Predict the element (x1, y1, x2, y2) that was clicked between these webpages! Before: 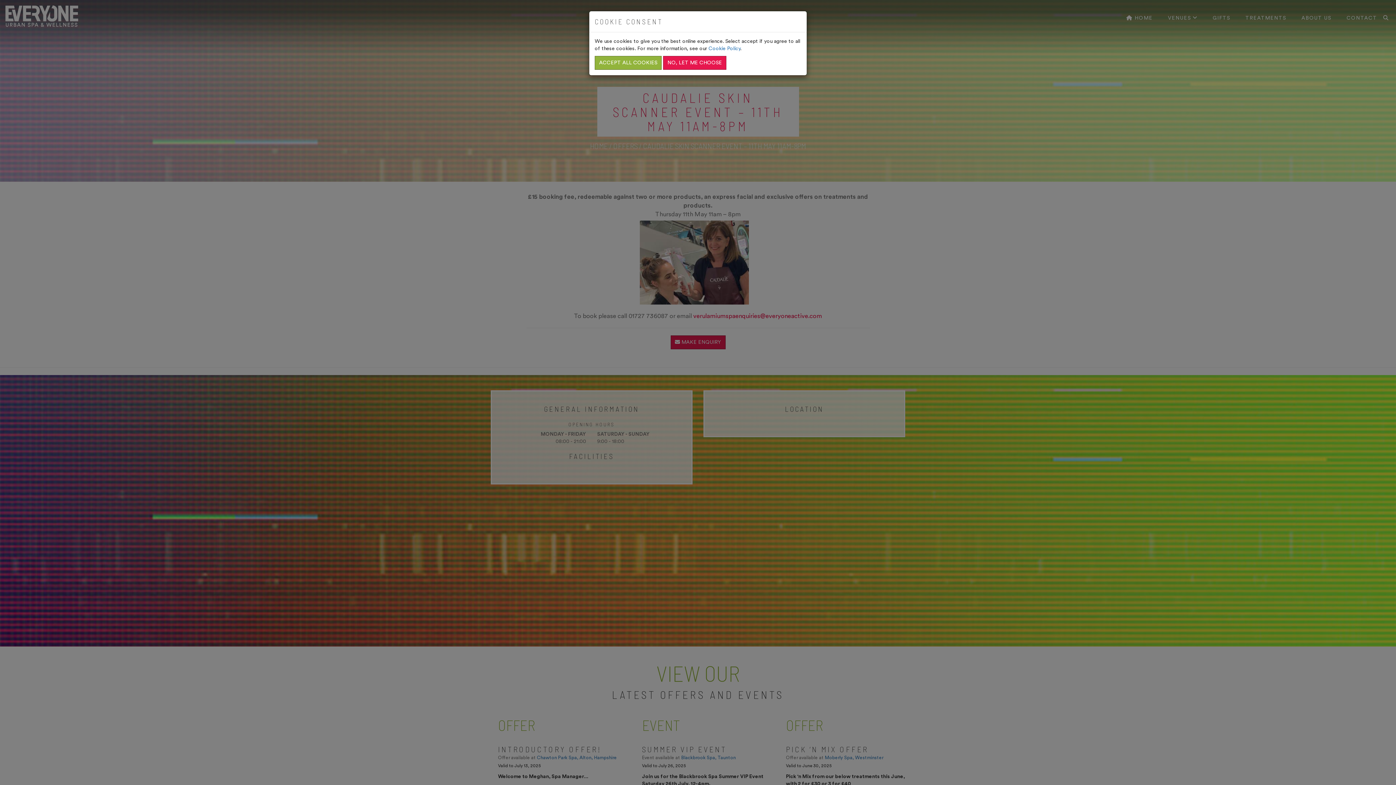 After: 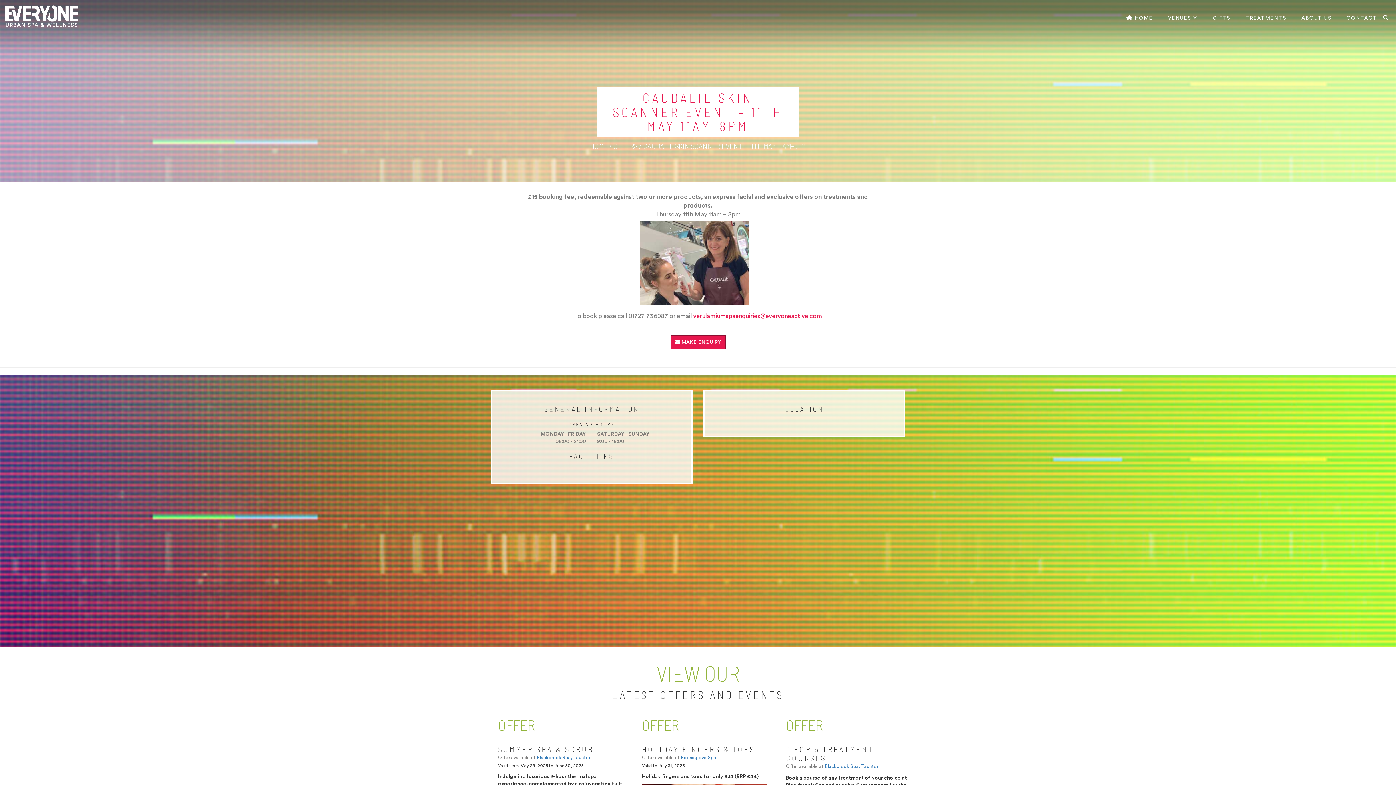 Action: label: ACCEPT ALL COOKIES bbox: (594, 56, 661, 69)